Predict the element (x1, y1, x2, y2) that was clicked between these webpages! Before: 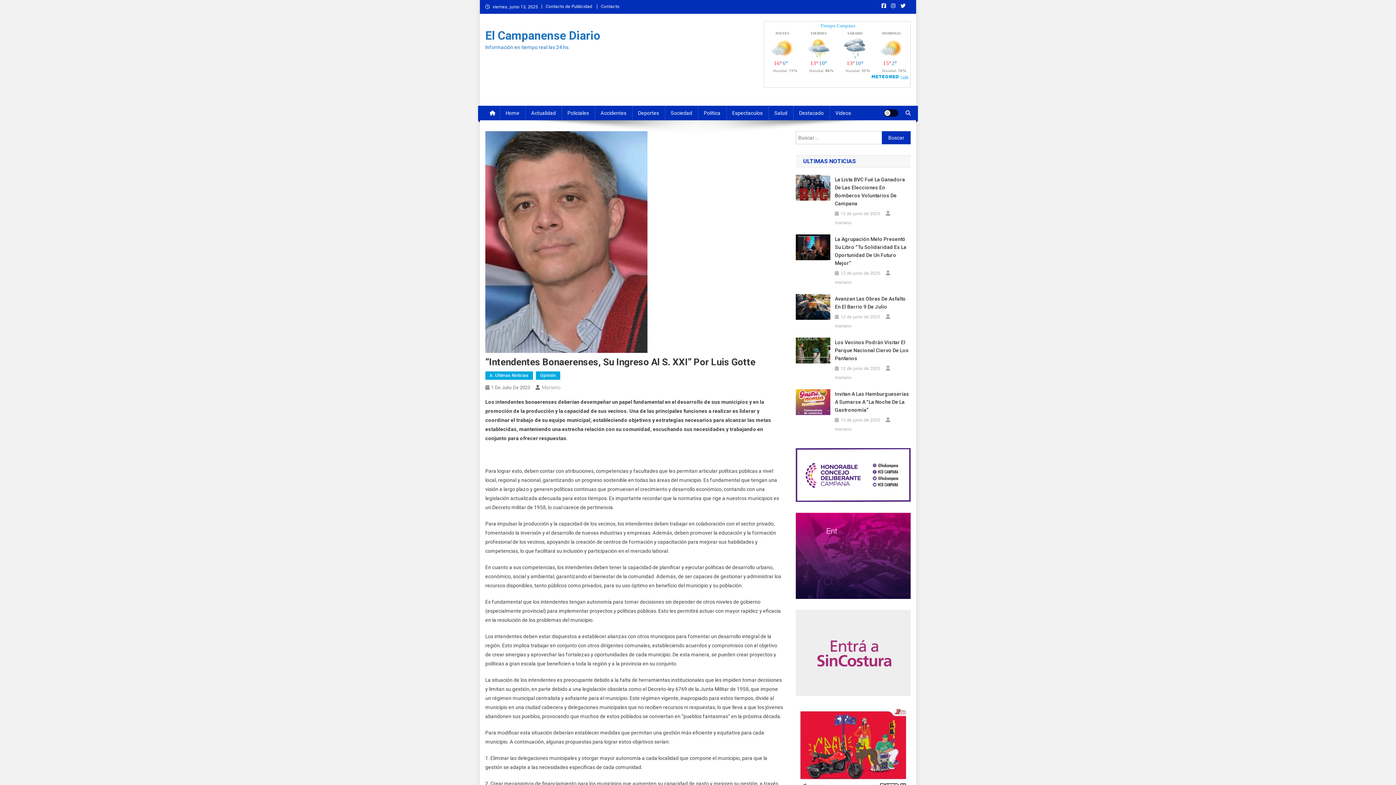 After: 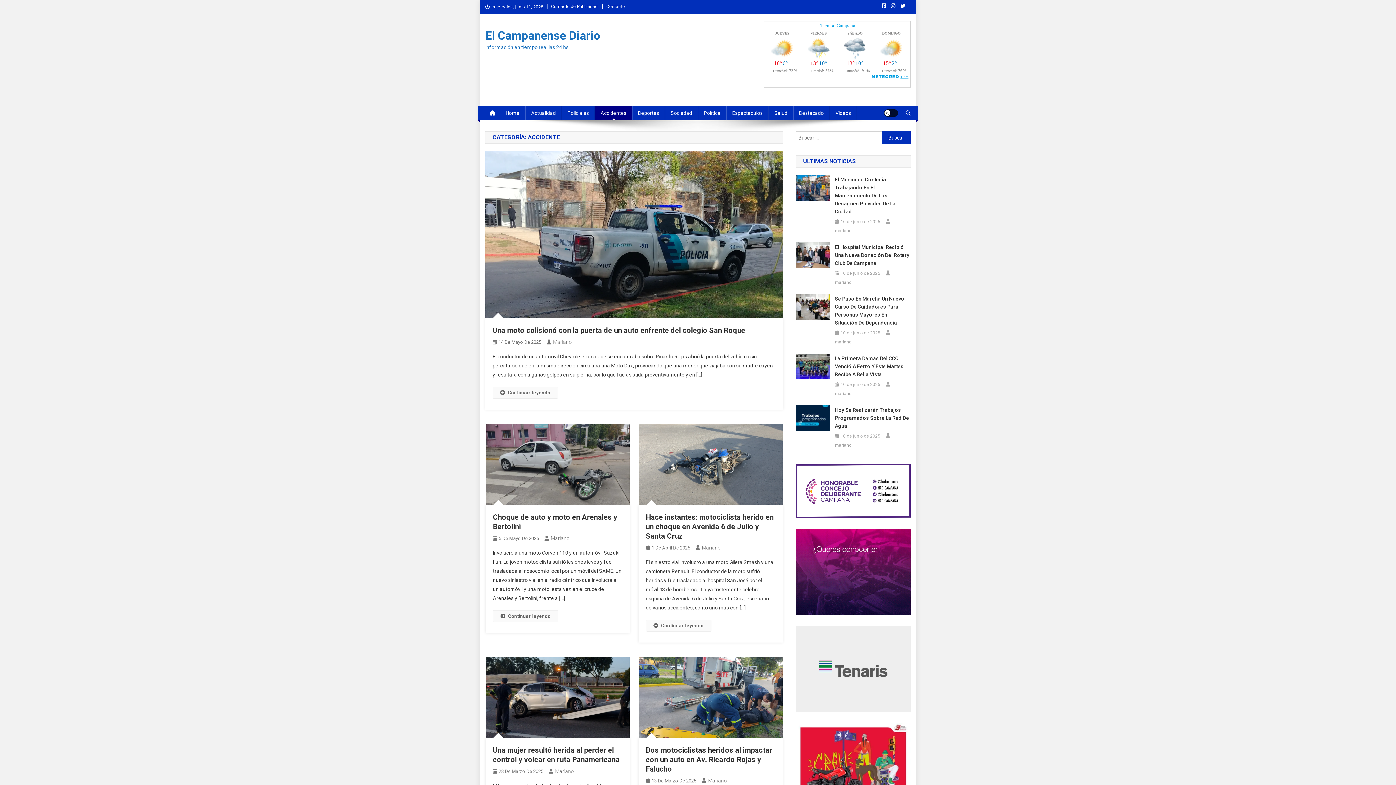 Action: bbox: (594, 105, 632, 120) label: Accidentes